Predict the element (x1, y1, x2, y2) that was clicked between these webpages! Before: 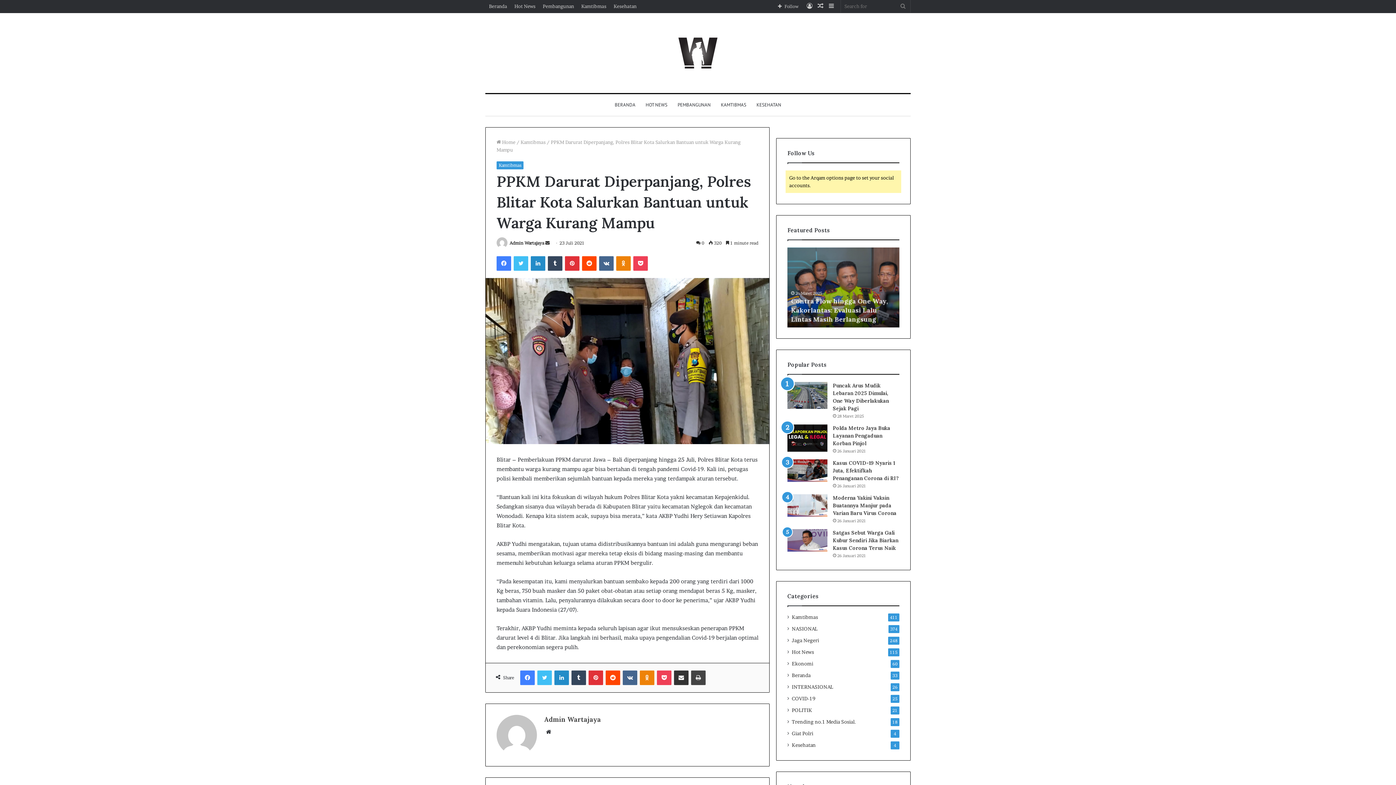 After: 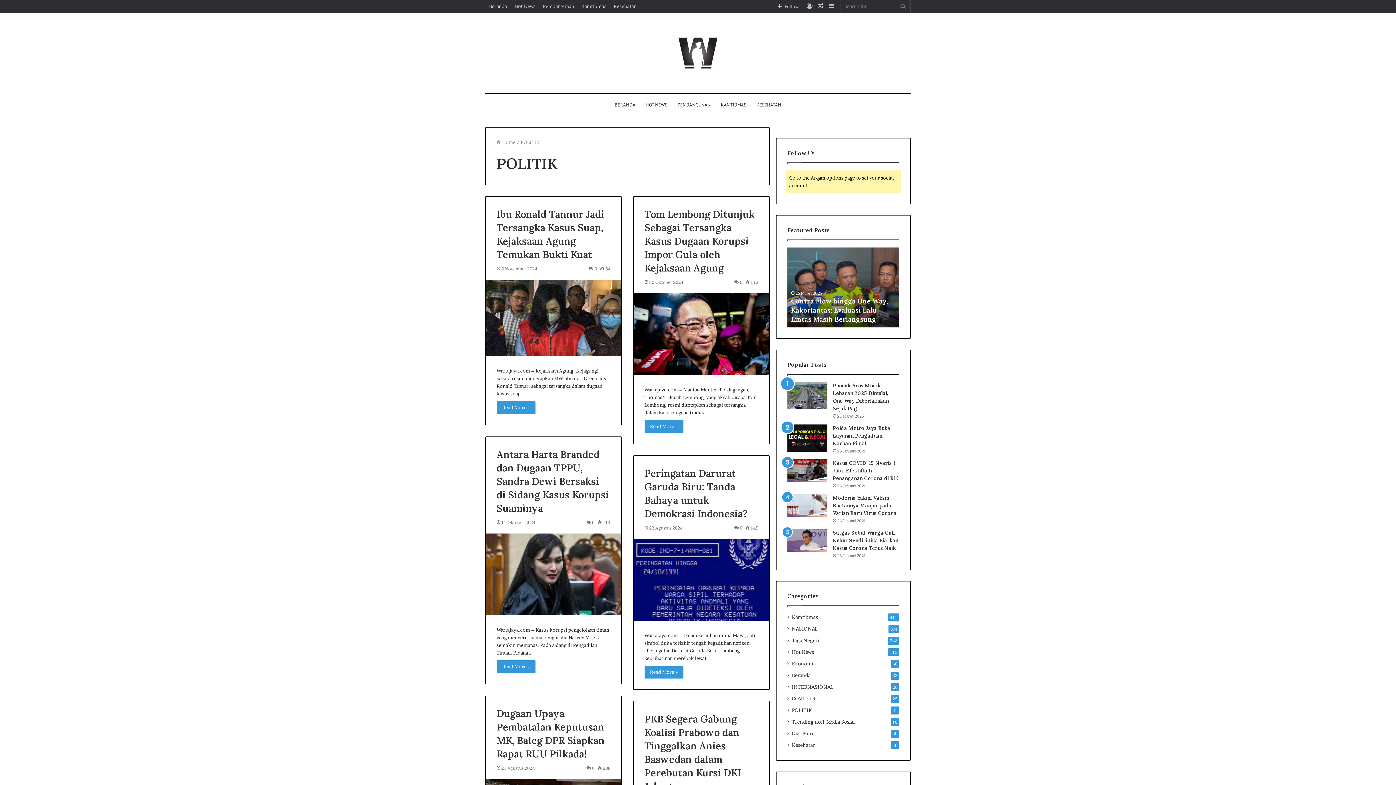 Action: bbox: (792, 706, 812, 714) label: POLITIK